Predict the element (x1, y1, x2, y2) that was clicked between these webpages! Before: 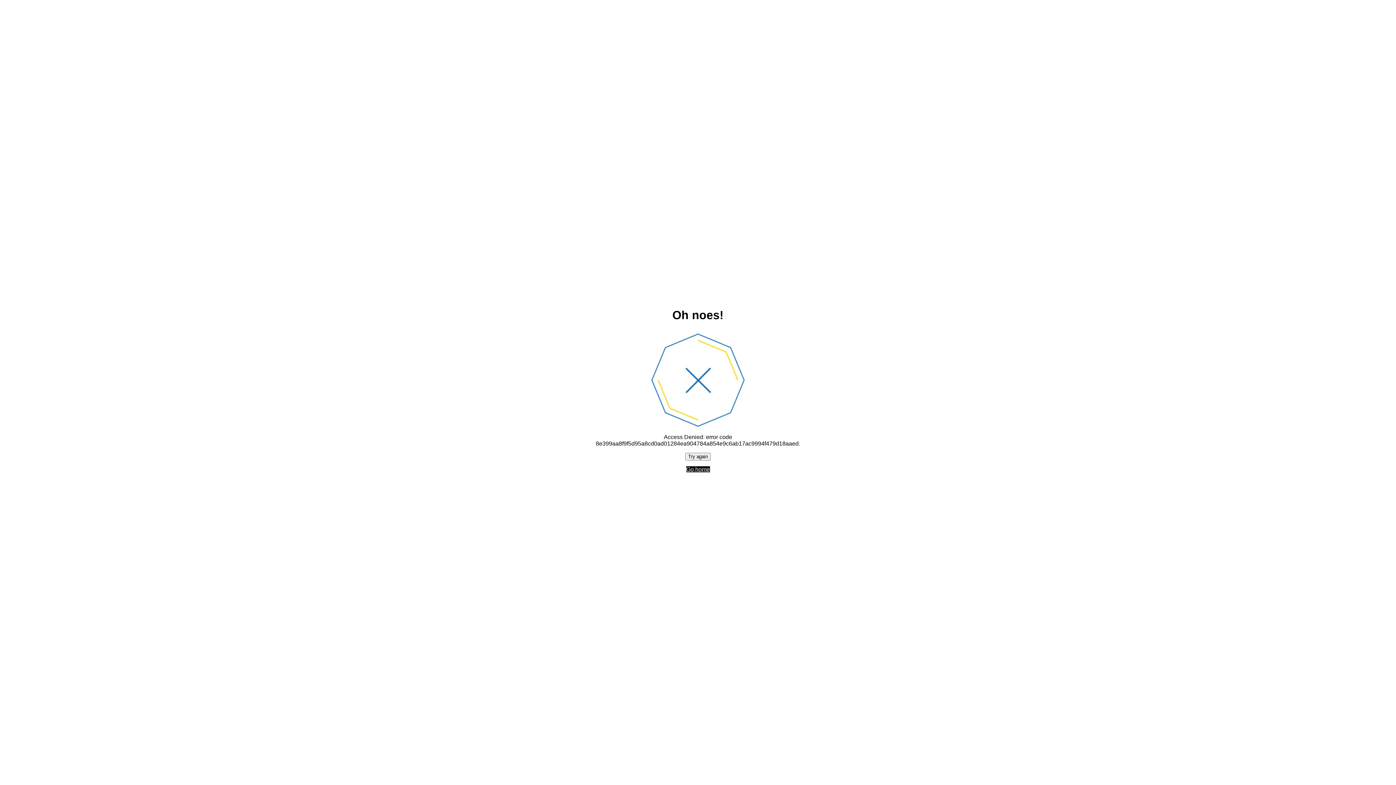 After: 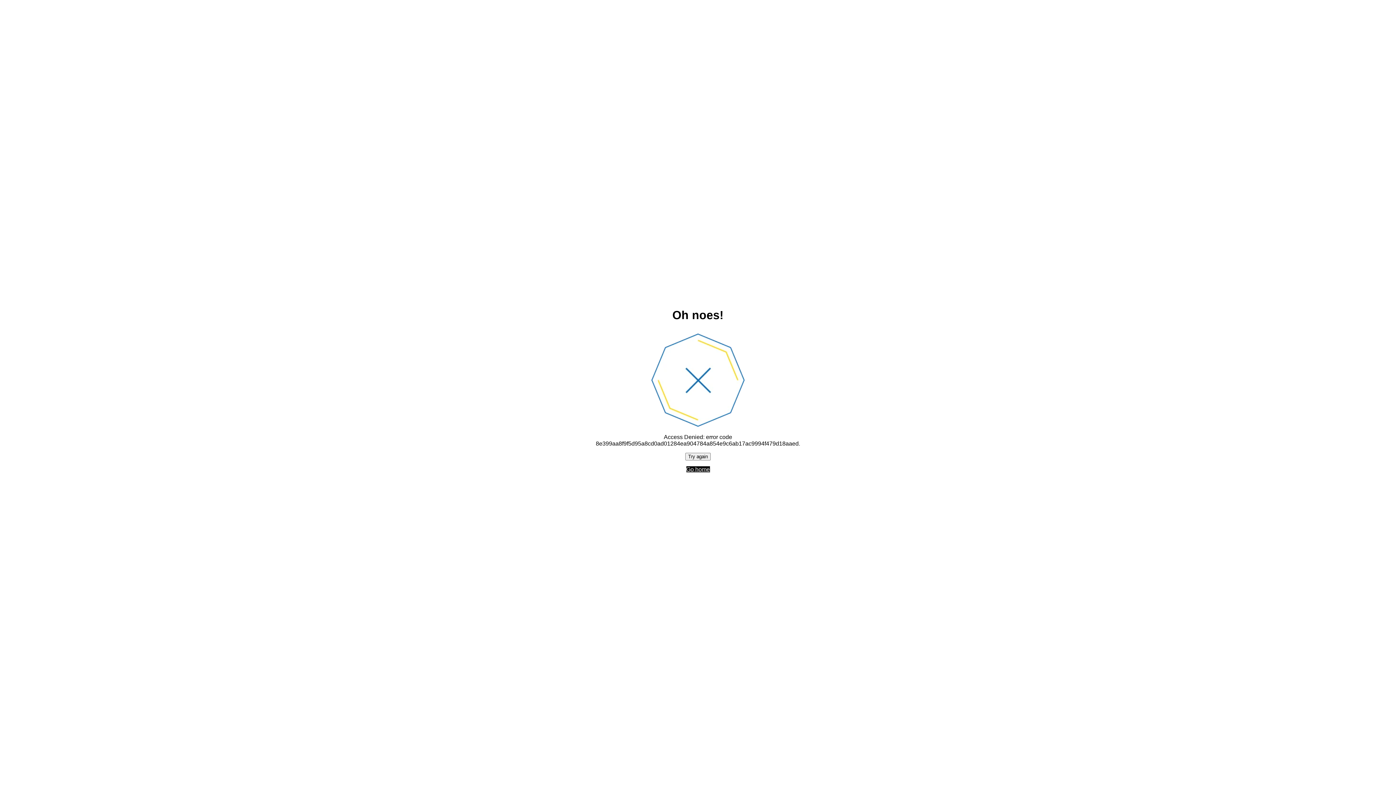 Action: bbox: (686, 466, 710, 472) label: Go home